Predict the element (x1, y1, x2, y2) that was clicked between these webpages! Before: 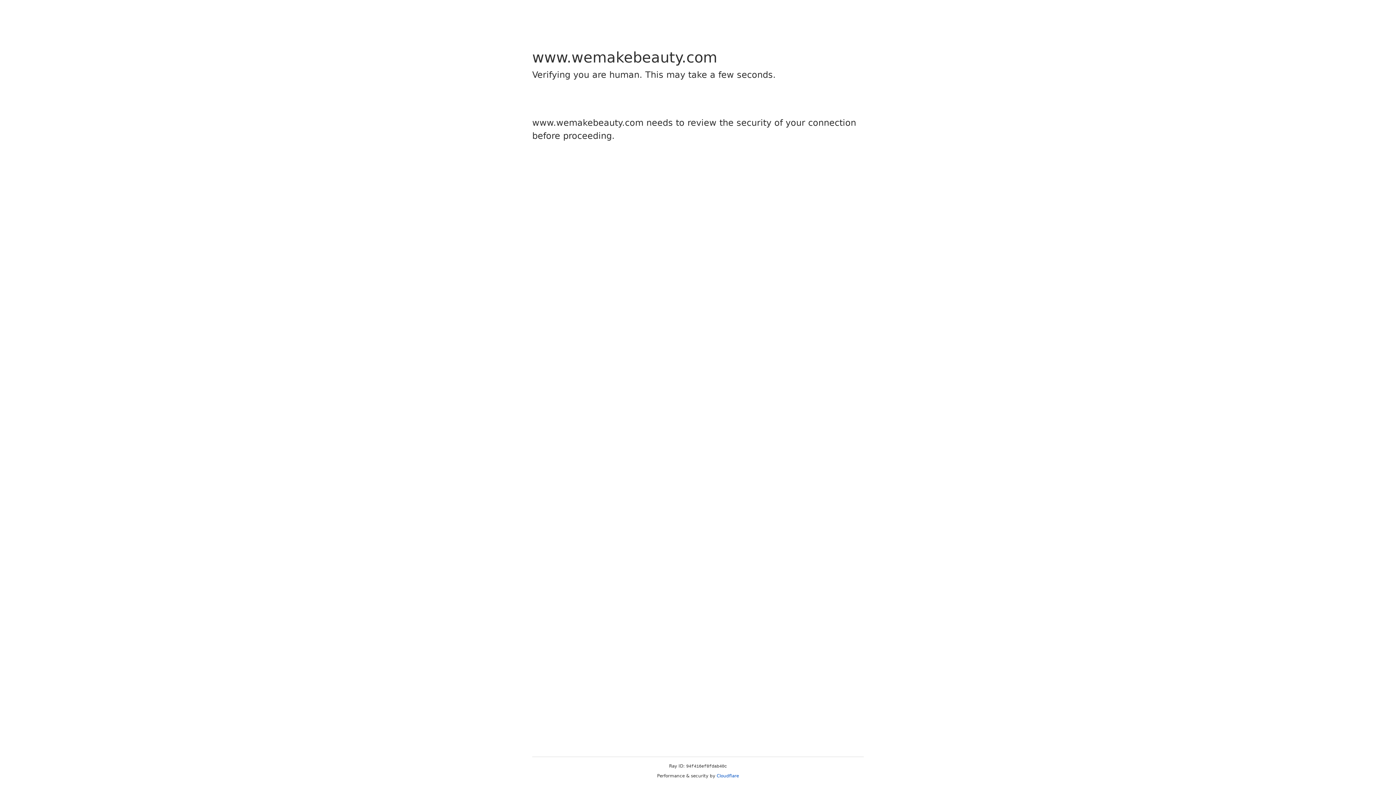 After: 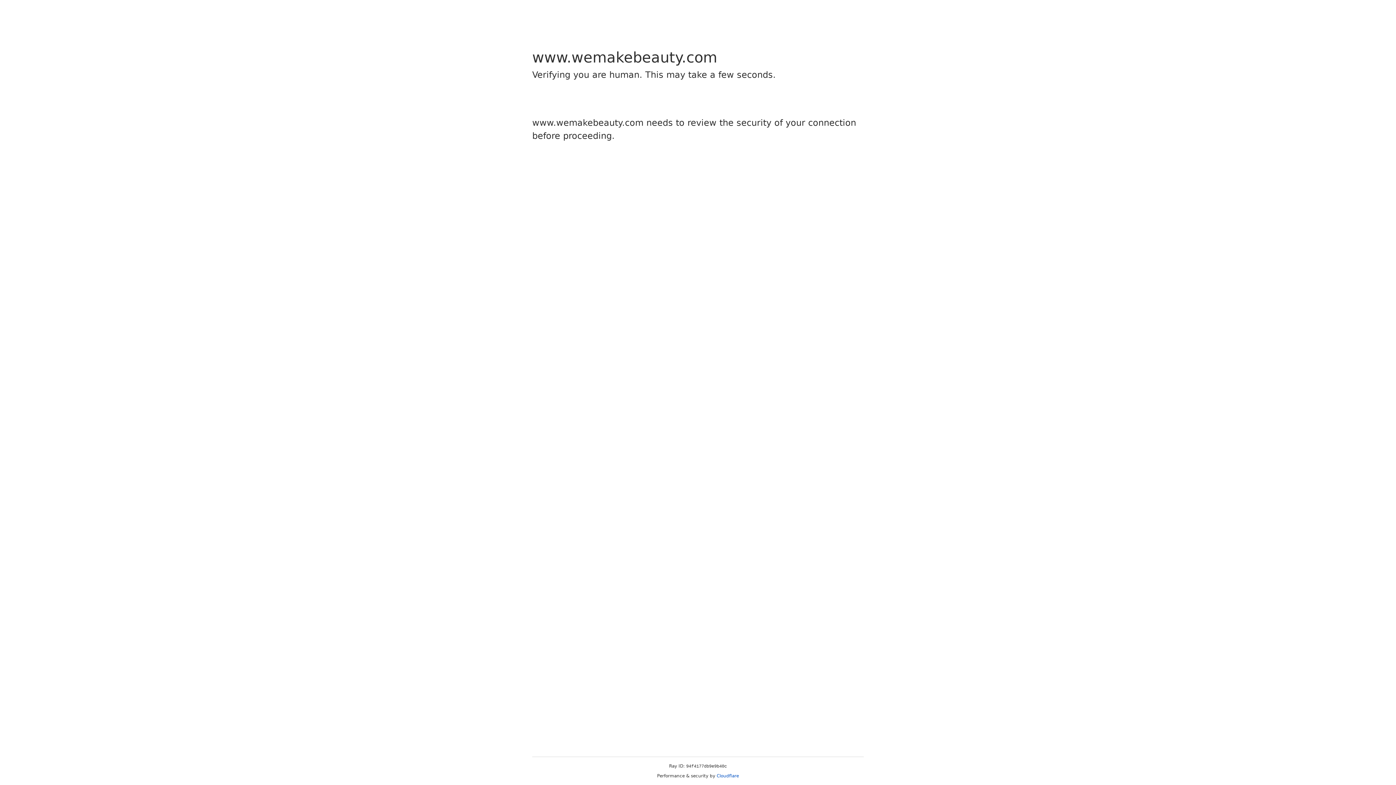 Action: label: Cloudflare bbox: (716, 773, 739, 778)